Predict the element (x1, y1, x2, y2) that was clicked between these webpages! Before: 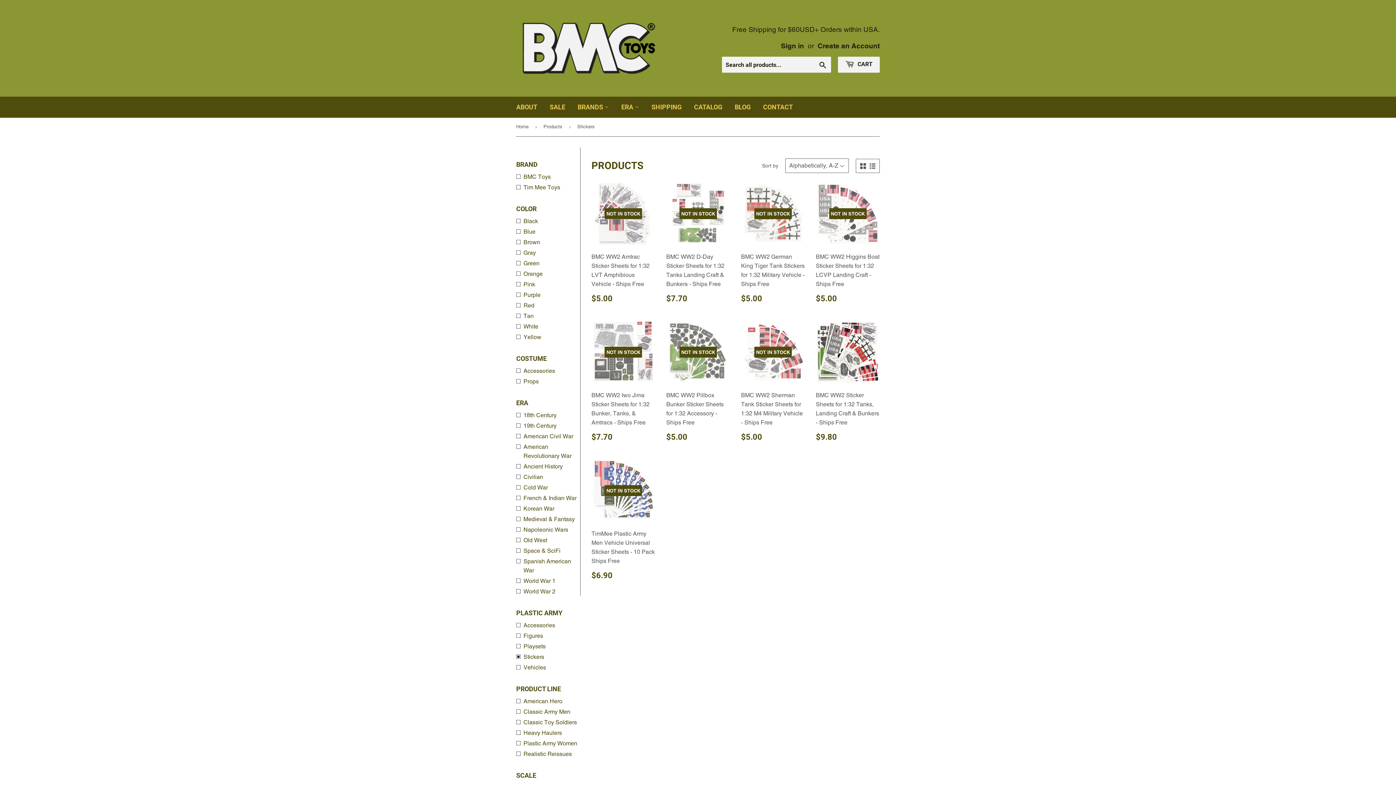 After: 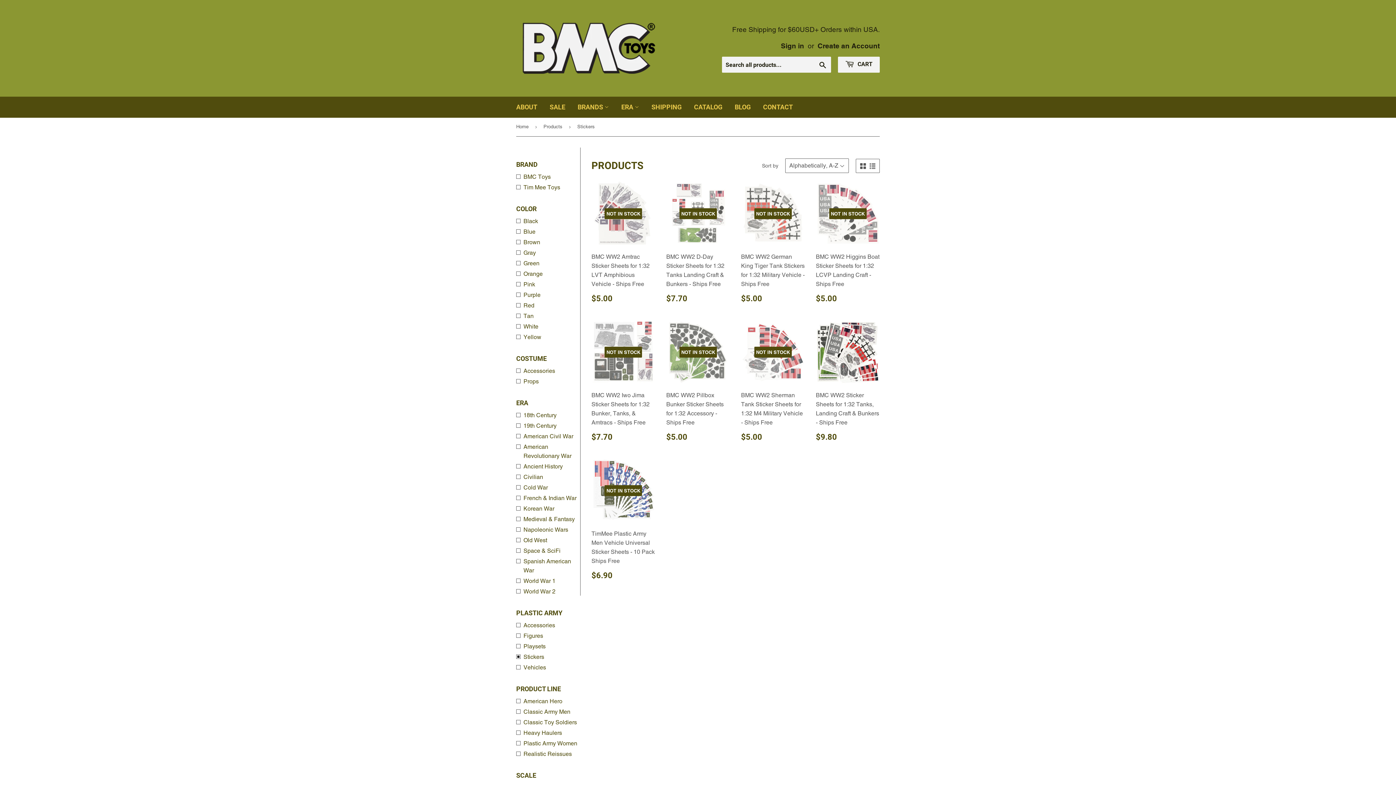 Action: bbox: (860, 163, 866, 169)